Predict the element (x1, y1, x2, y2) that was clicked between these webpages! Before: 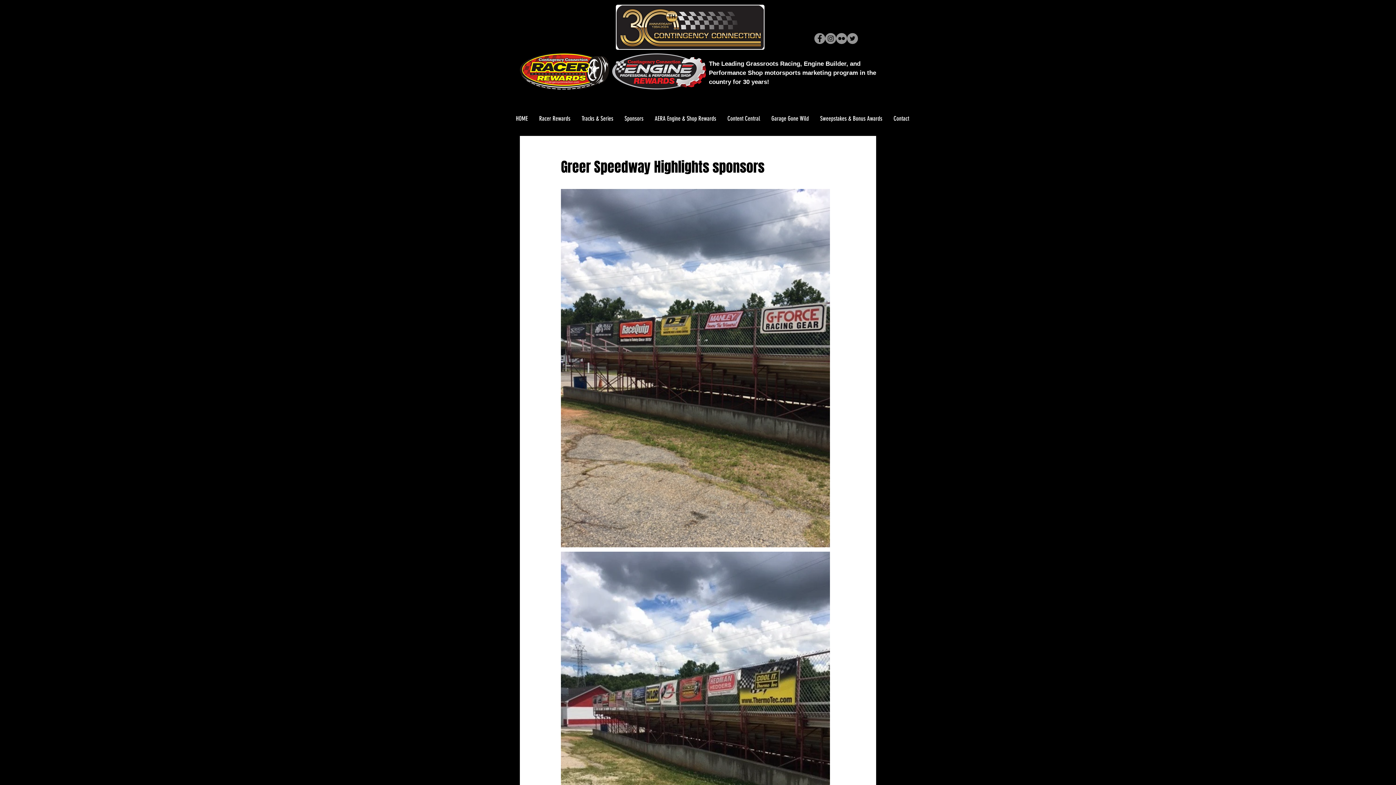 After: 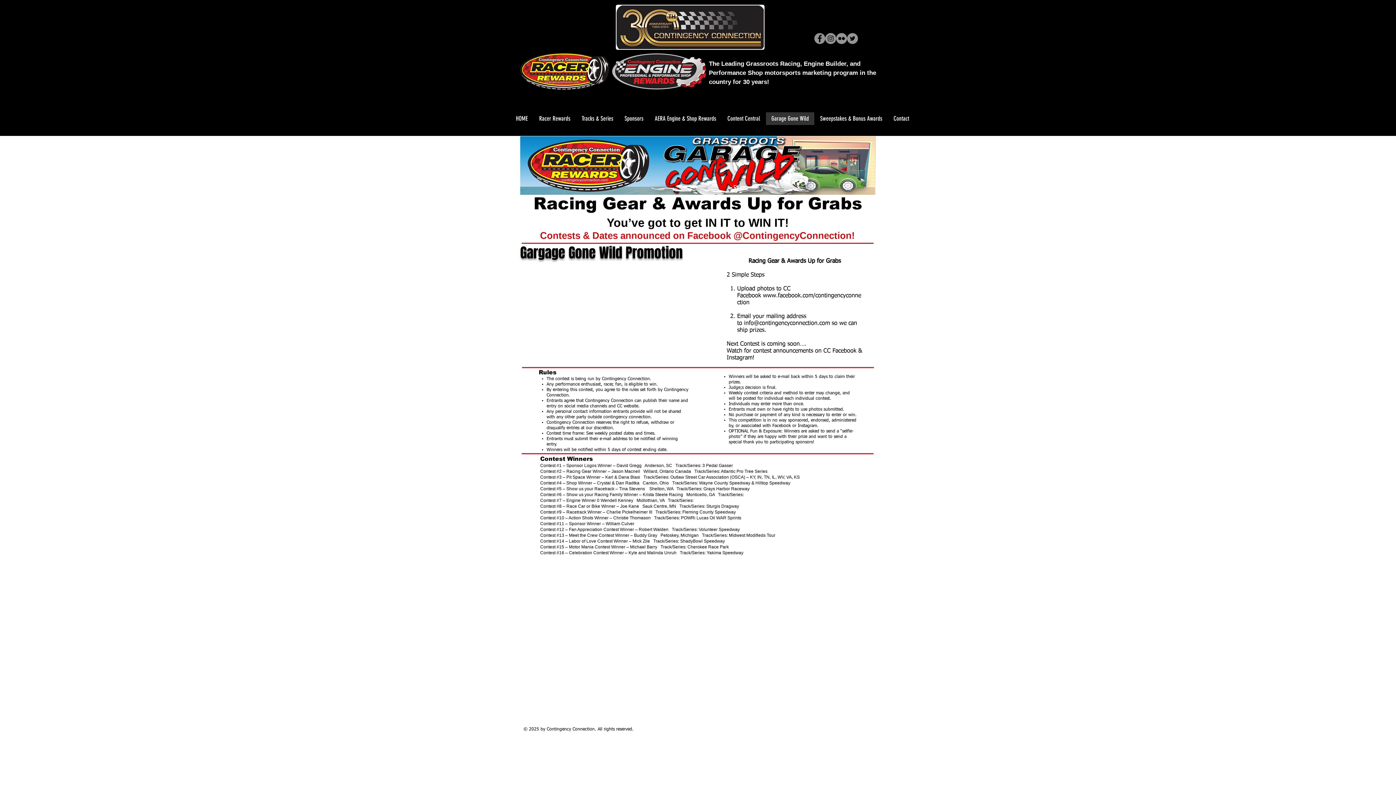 Action: bbox: (765, 112, 814, 125) label: Garage Gone Wild